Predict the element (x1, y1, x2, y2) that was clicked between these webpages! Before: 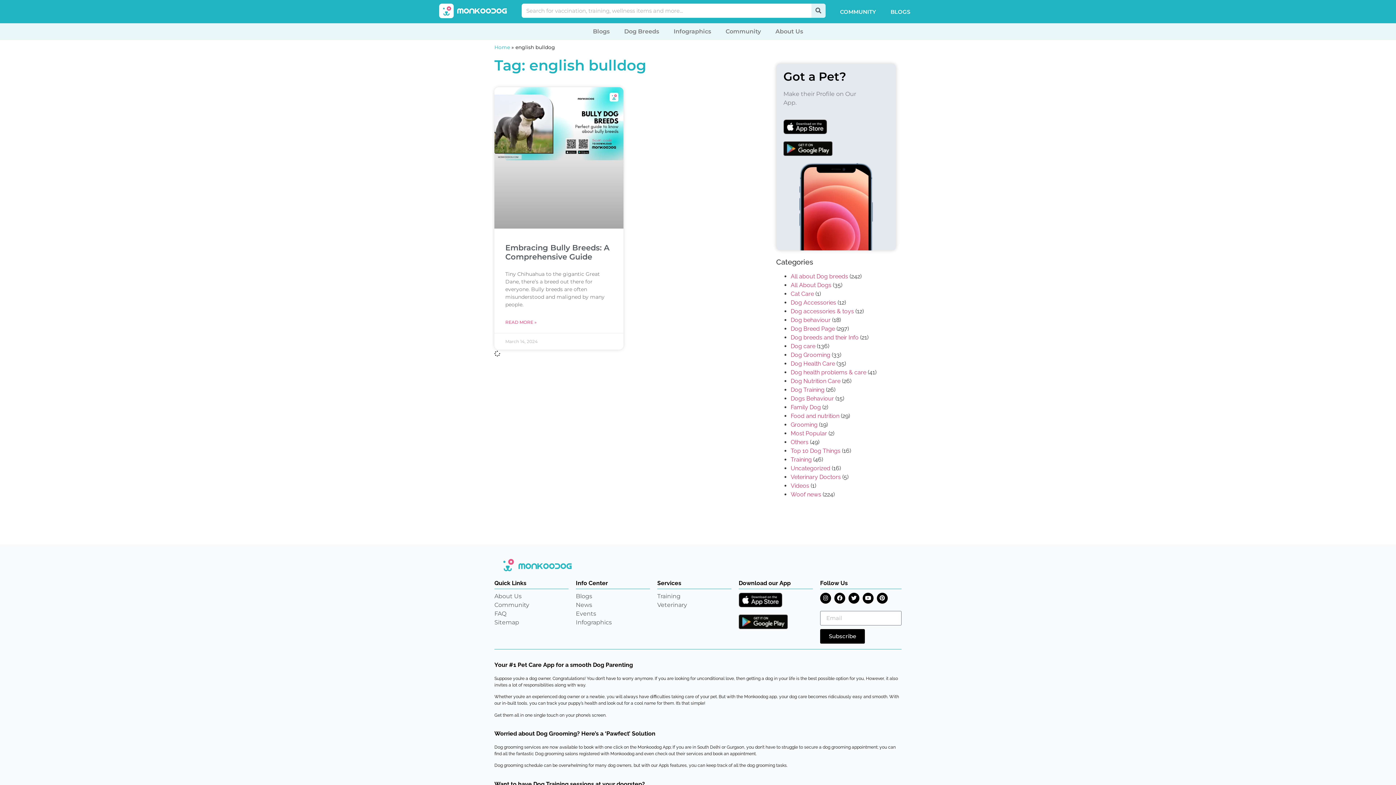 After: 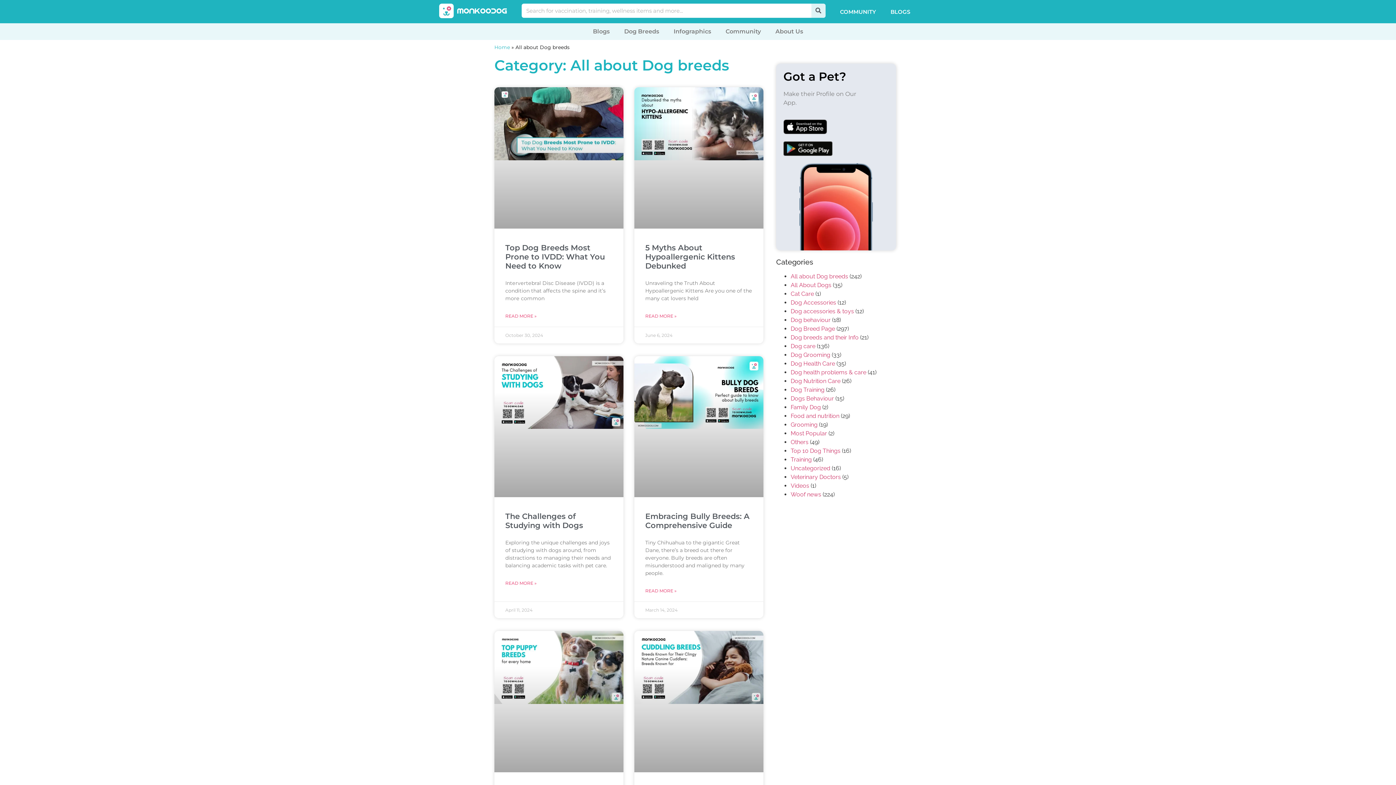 Action: bbox: (790, 273, 848, 280) label: All about Dog breeds